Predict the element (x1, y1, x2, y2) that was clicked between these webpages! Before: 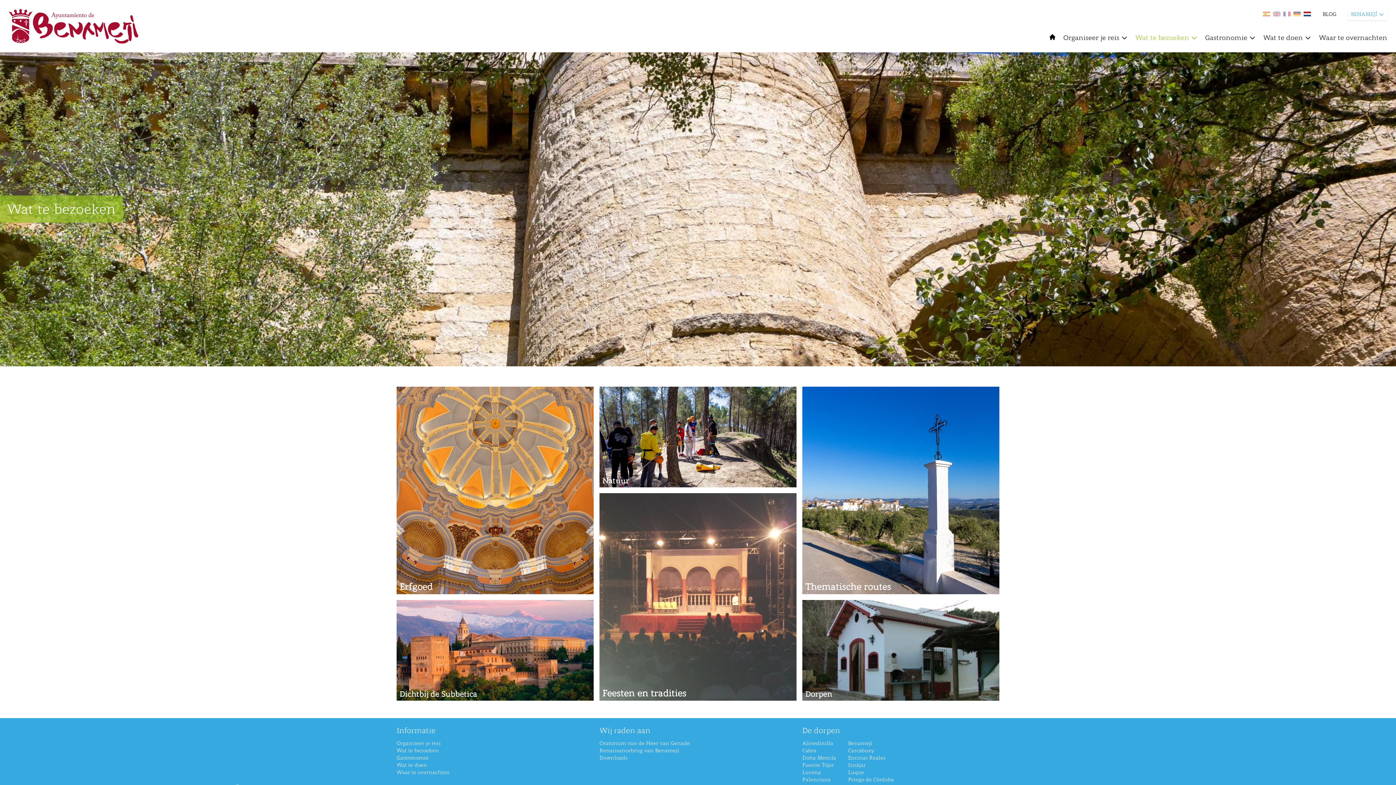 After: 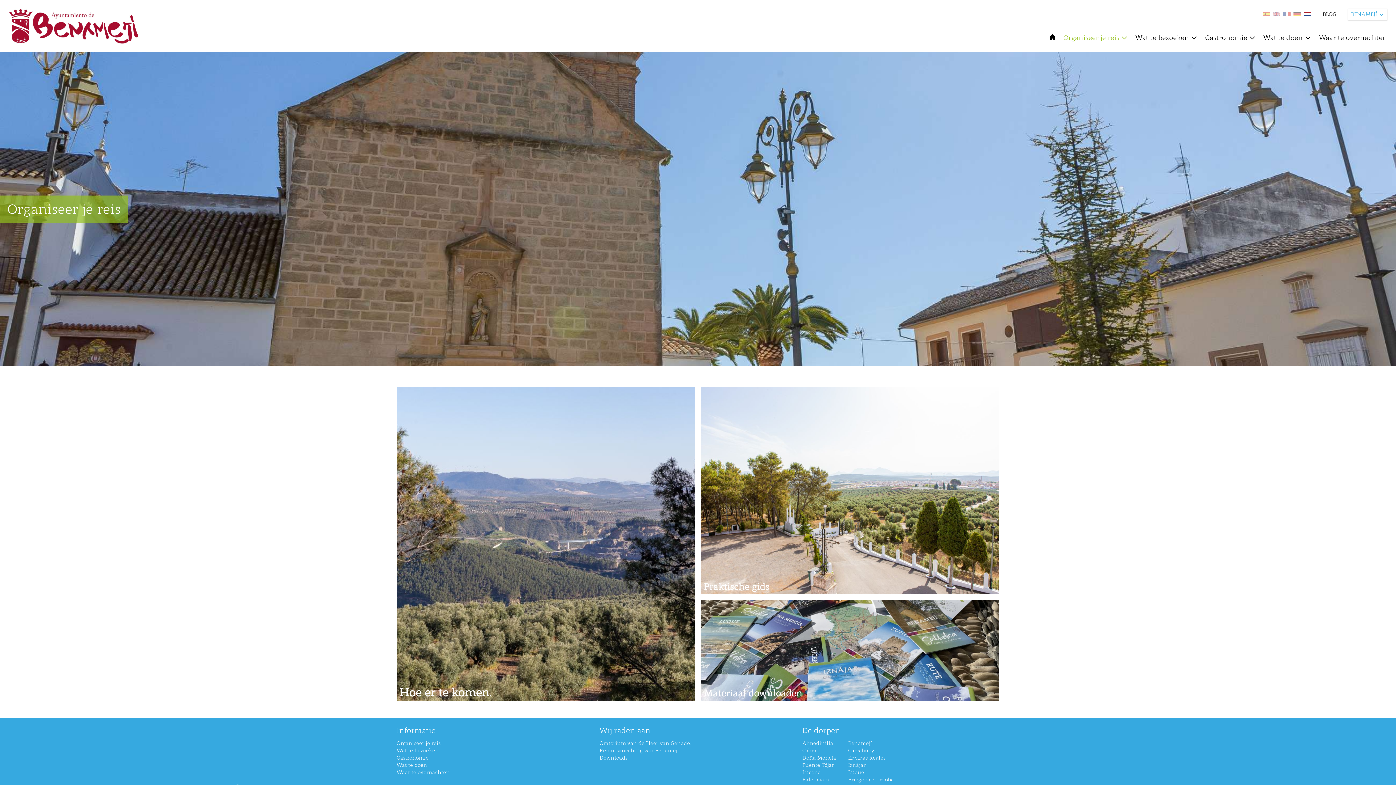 Action: bbox: (1063, 32, 1128, 43) label: Organiseer je reis